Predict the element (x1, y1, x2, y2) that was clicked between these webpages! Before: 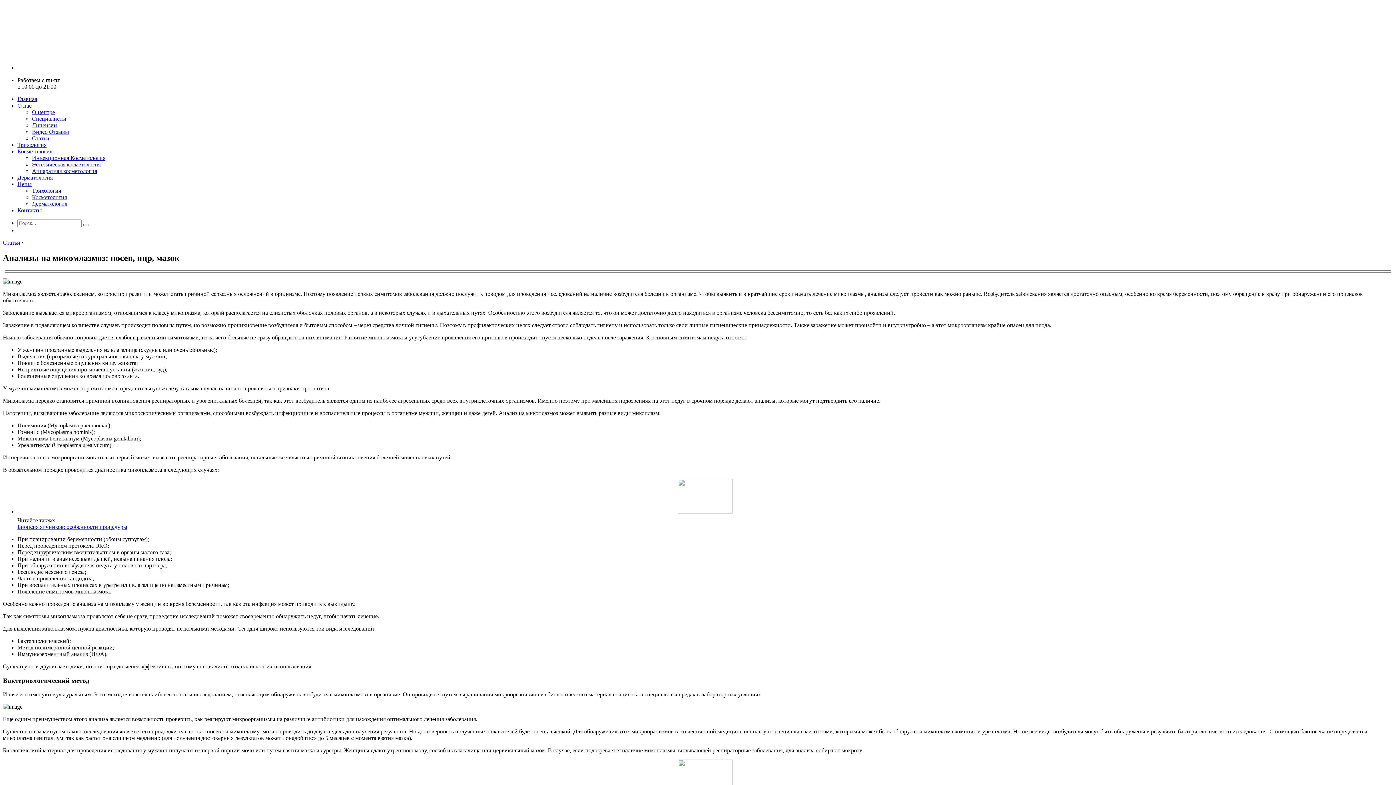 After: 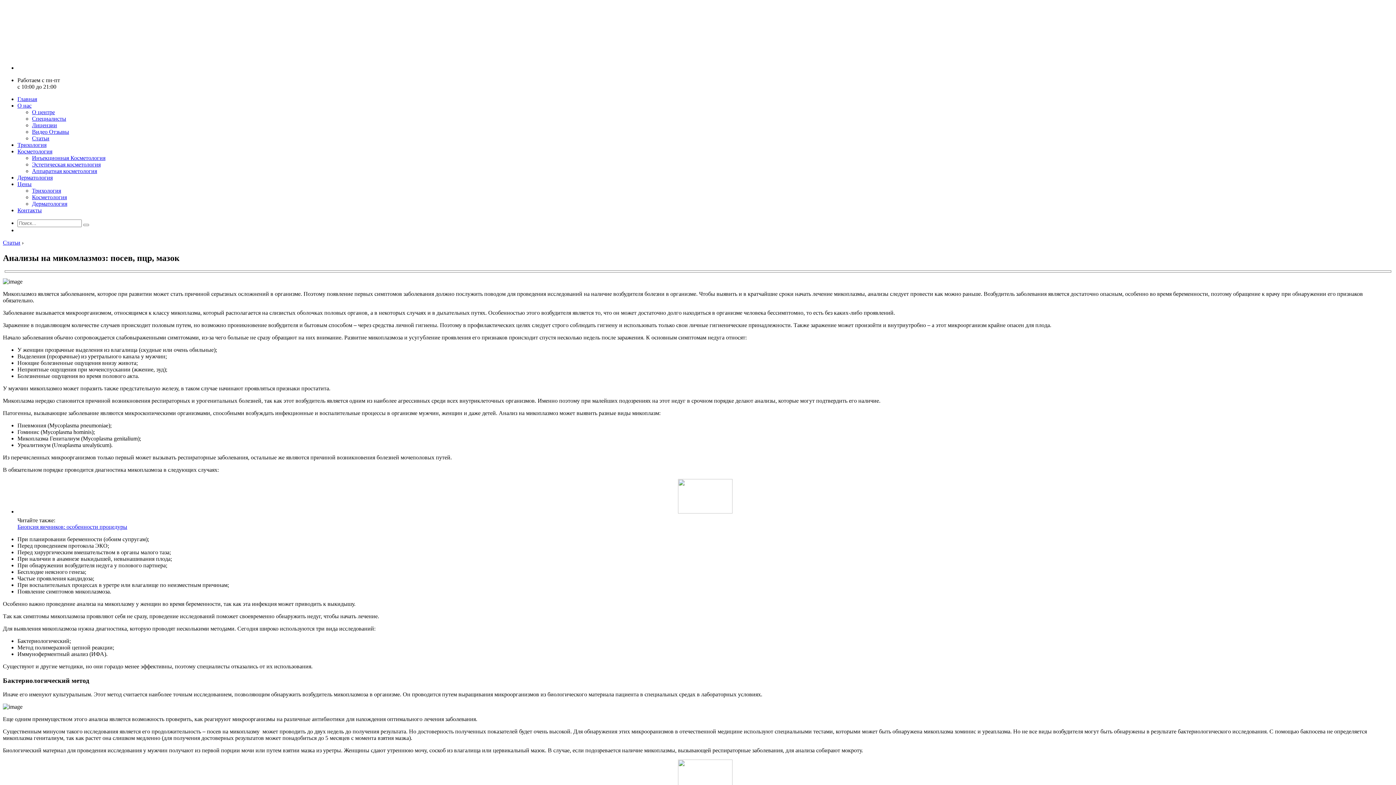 Action: bbox: (32, 122, 57, 128) label: Лицензии